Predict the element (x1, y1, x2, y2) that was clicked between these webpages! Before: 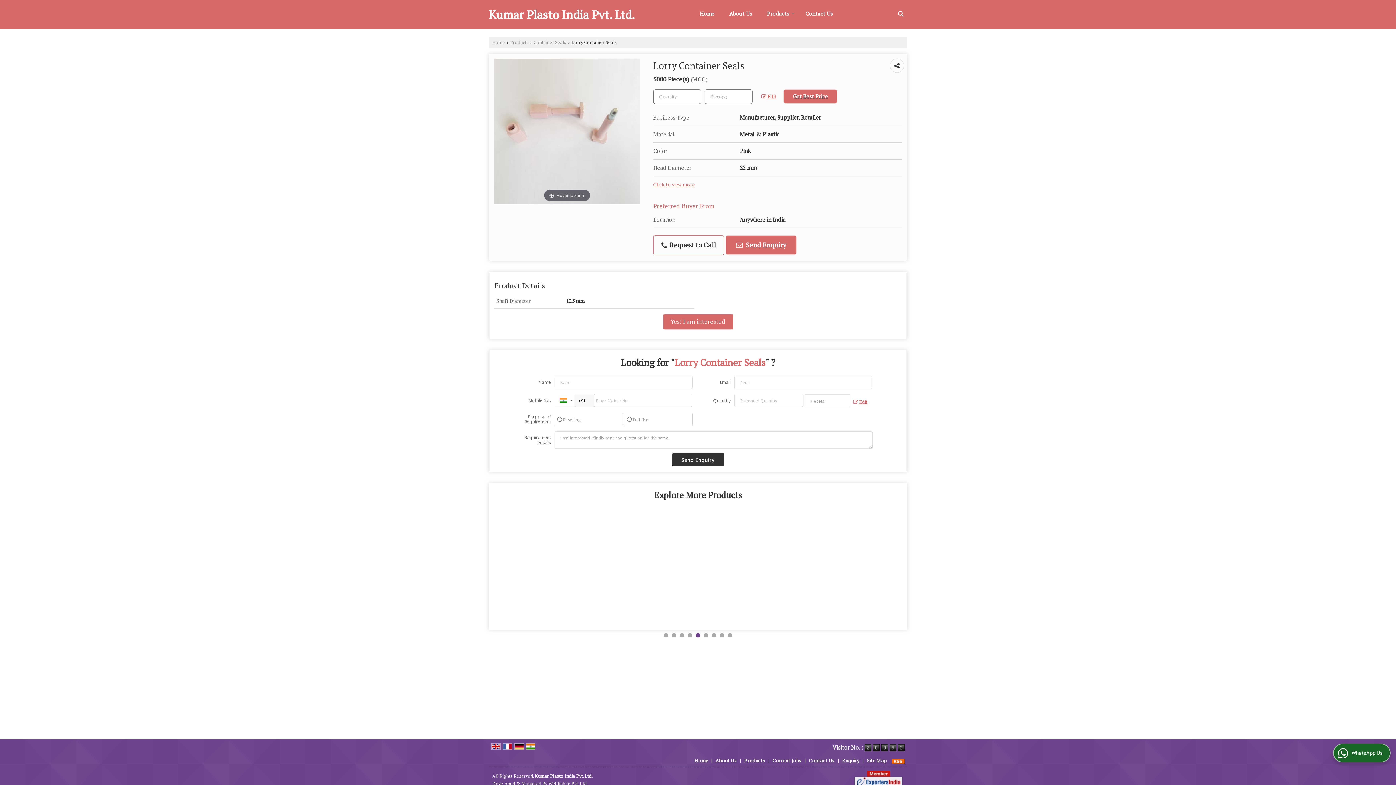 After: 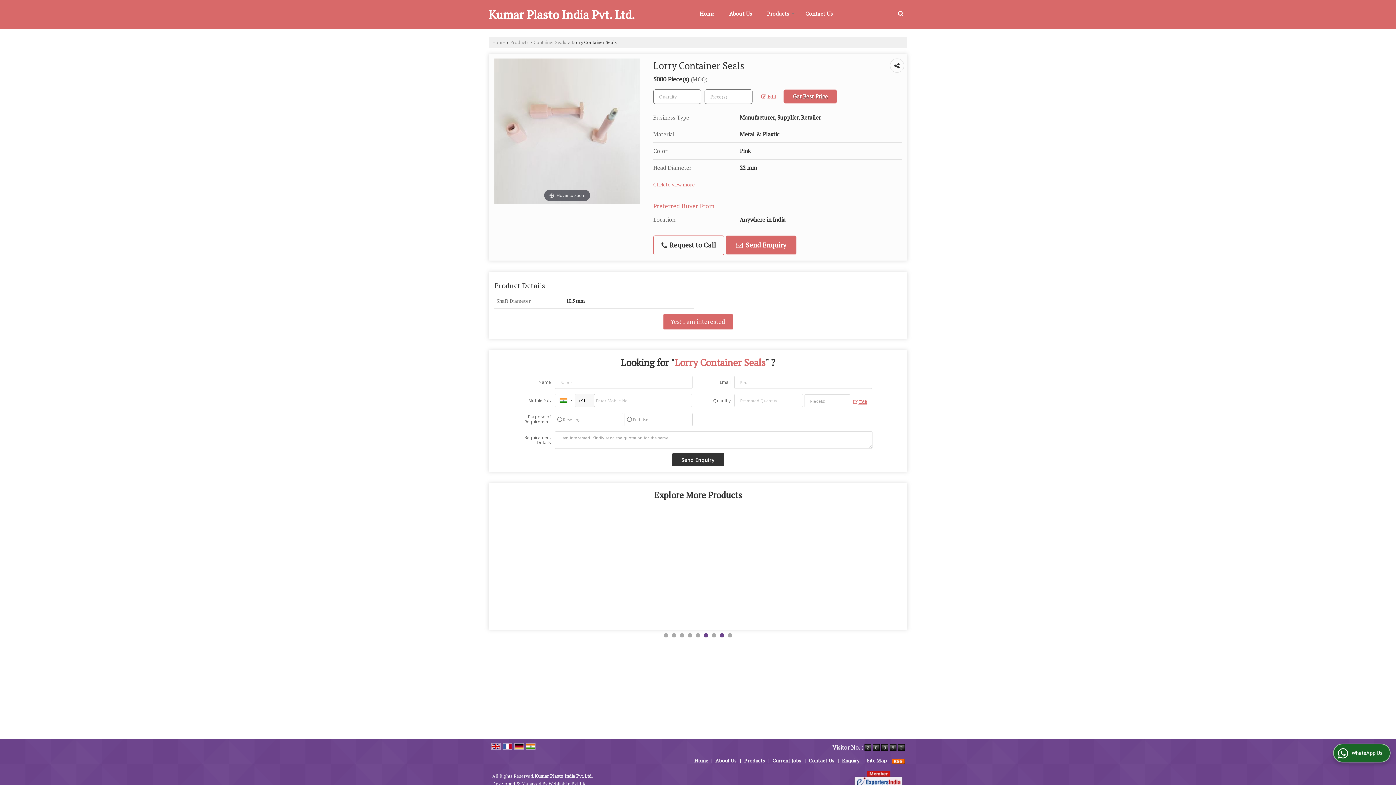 Action: bbox: (704, 633, 708, 637) label: 6